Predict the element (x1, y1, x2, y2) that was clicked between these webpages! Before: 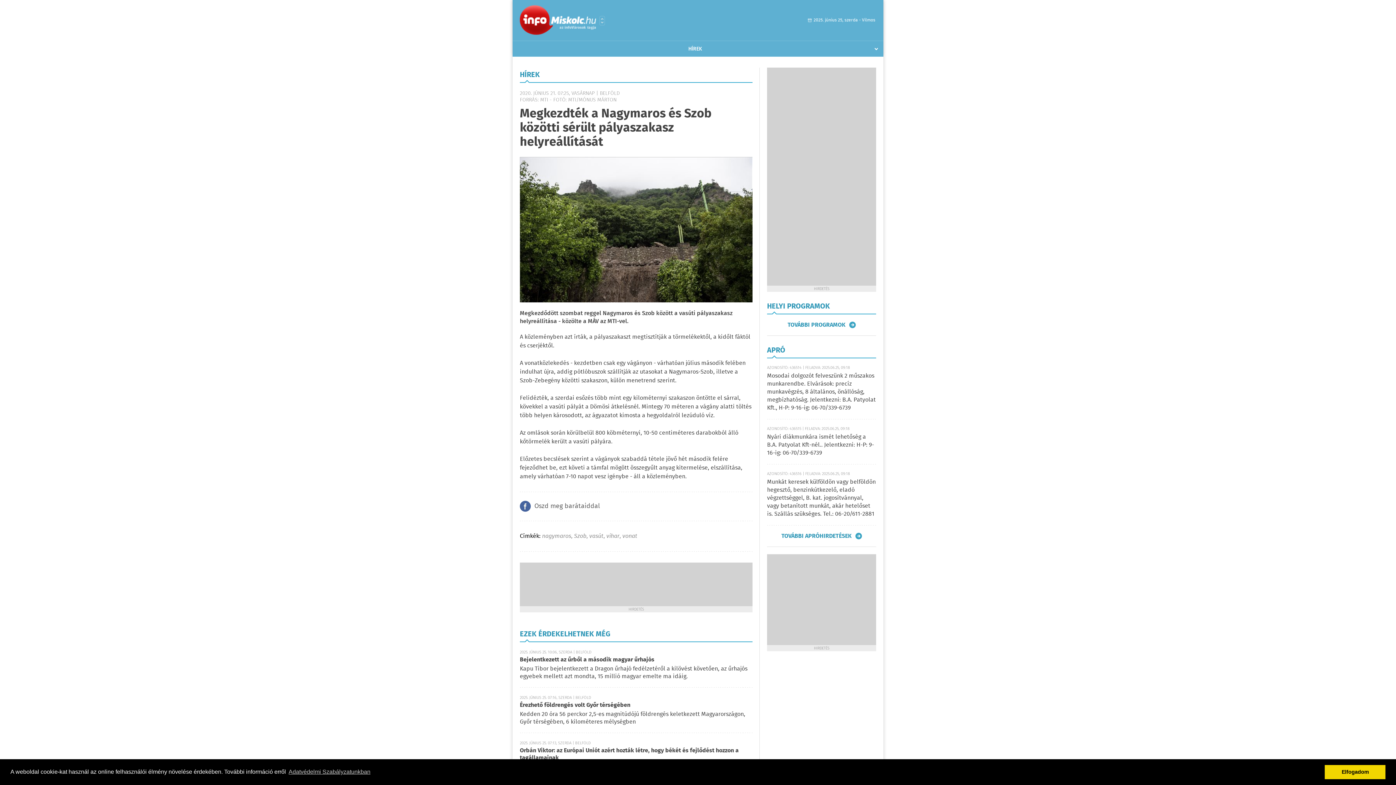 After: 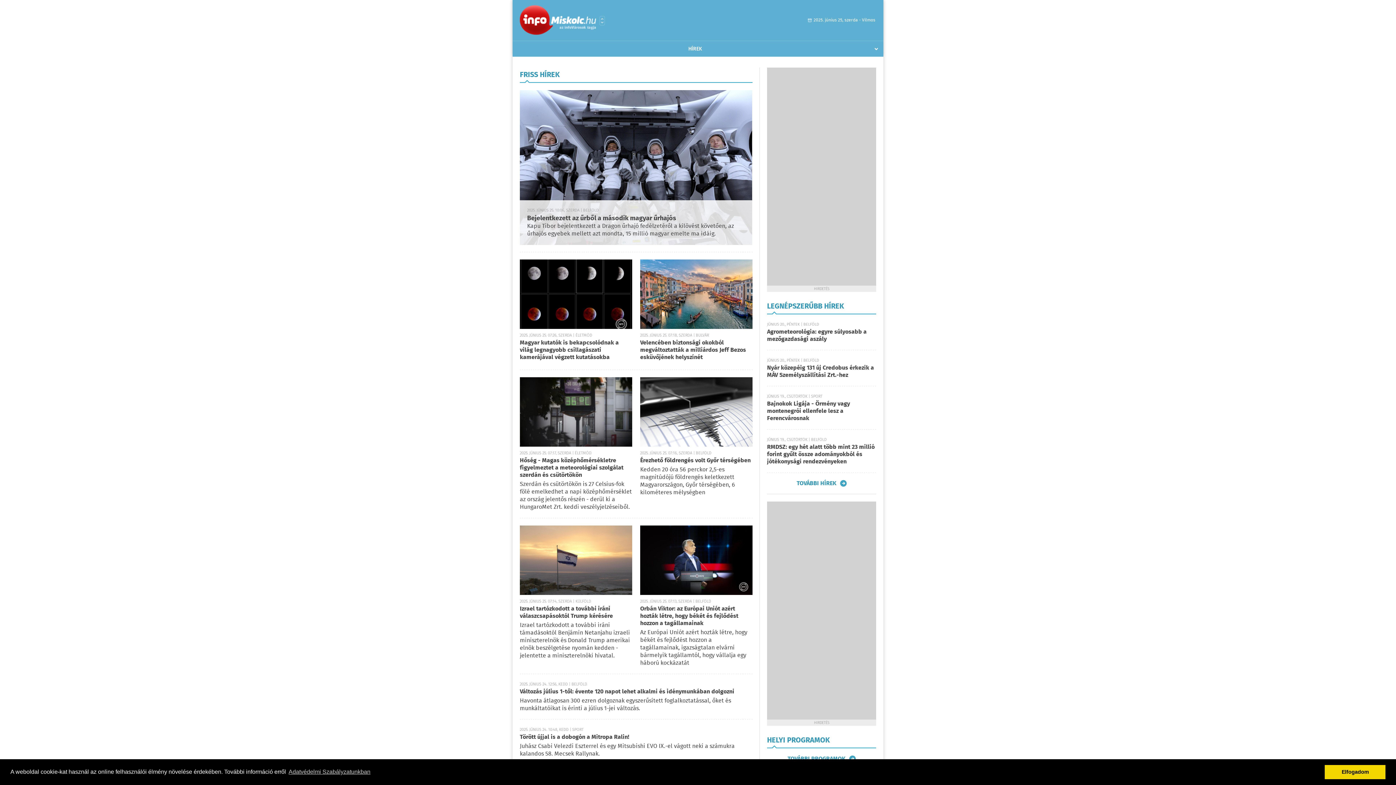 Action: bbox: (520, 5, 596, 34)